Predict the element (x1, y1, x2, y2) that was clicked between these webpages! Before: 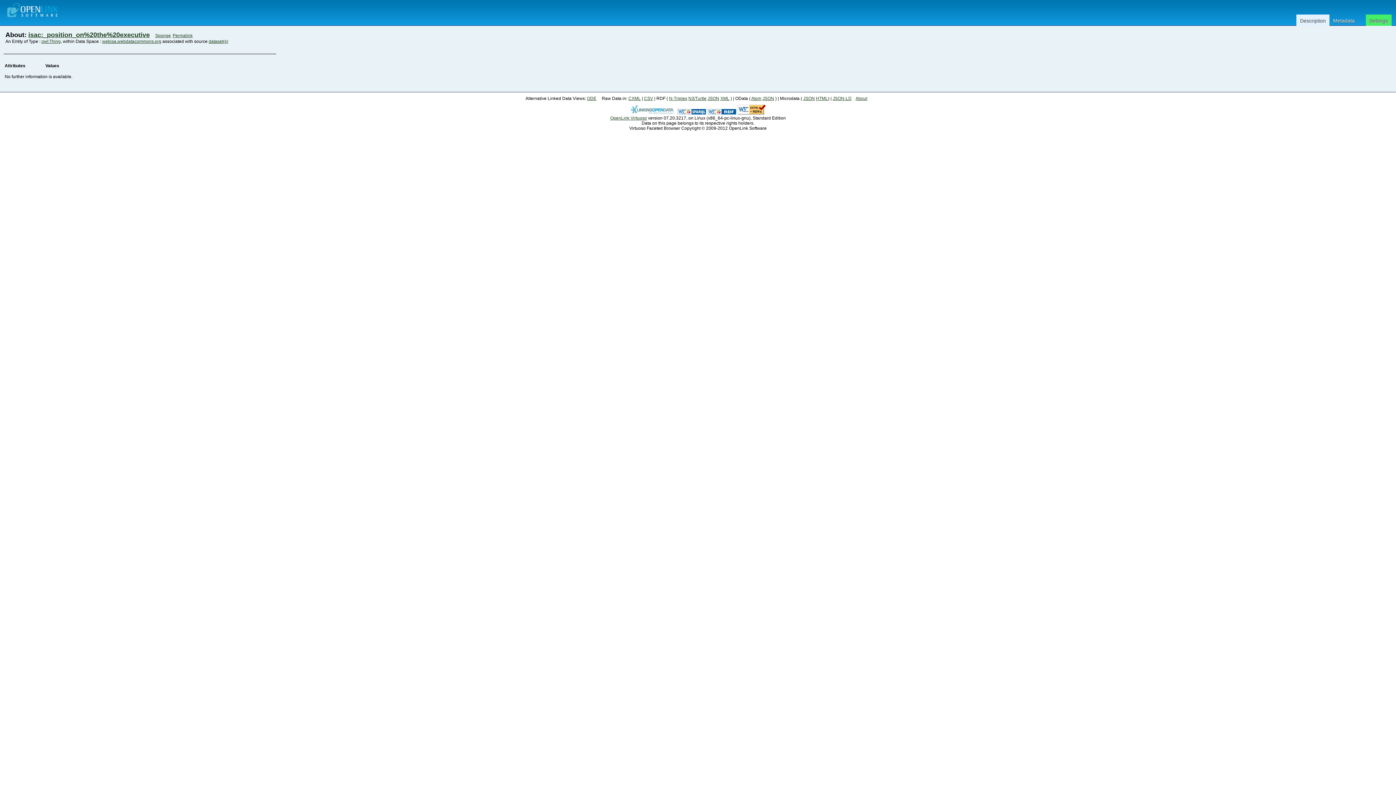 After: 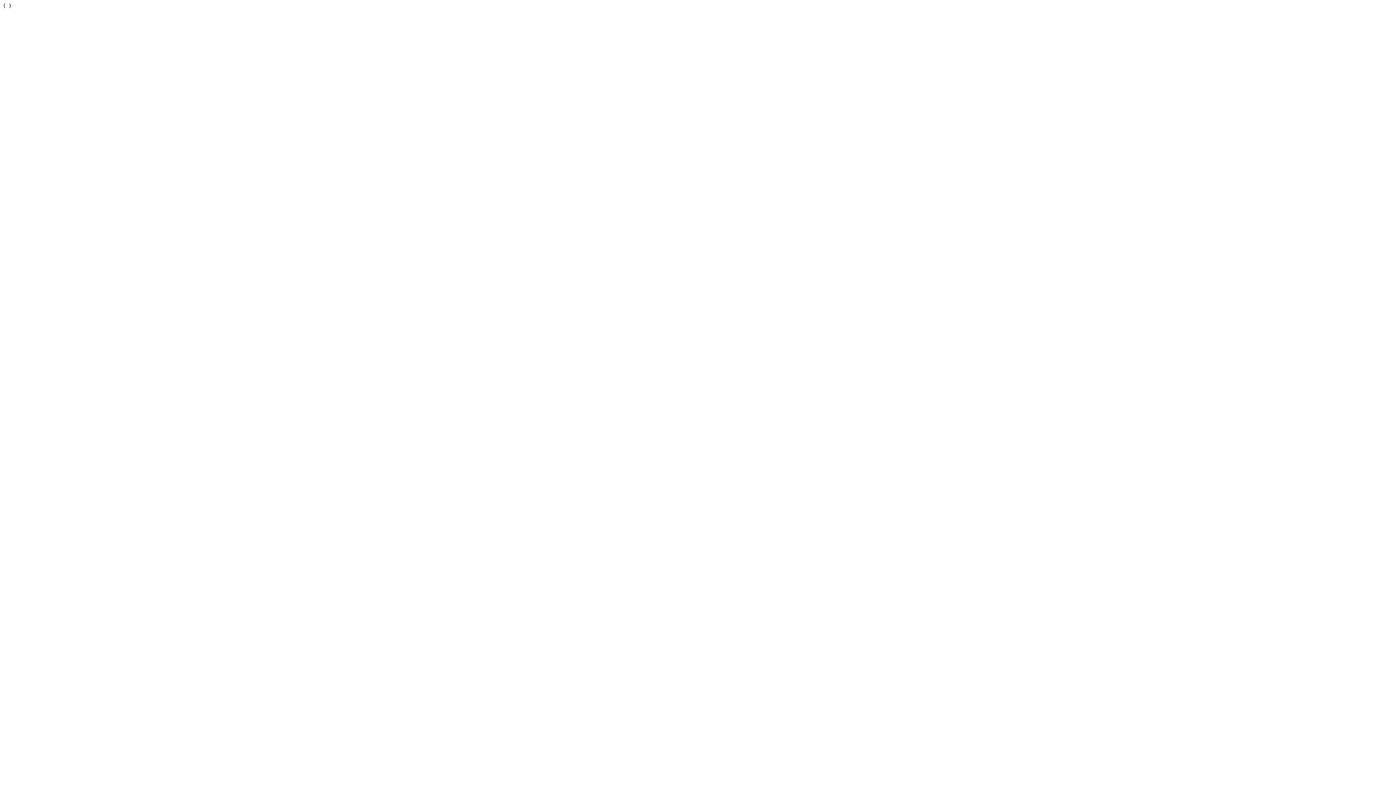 Action: bbox: (707, 96, 719, 101) label: JSON